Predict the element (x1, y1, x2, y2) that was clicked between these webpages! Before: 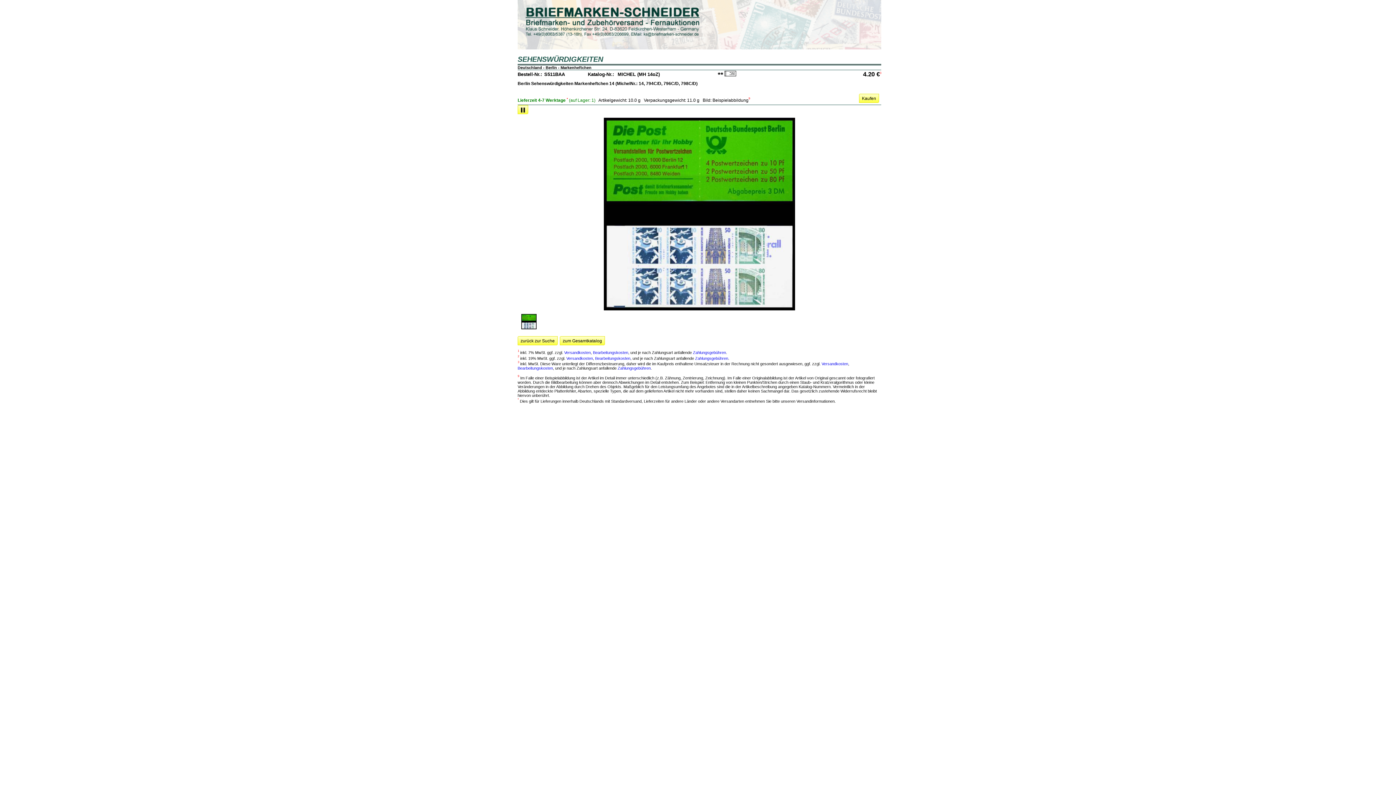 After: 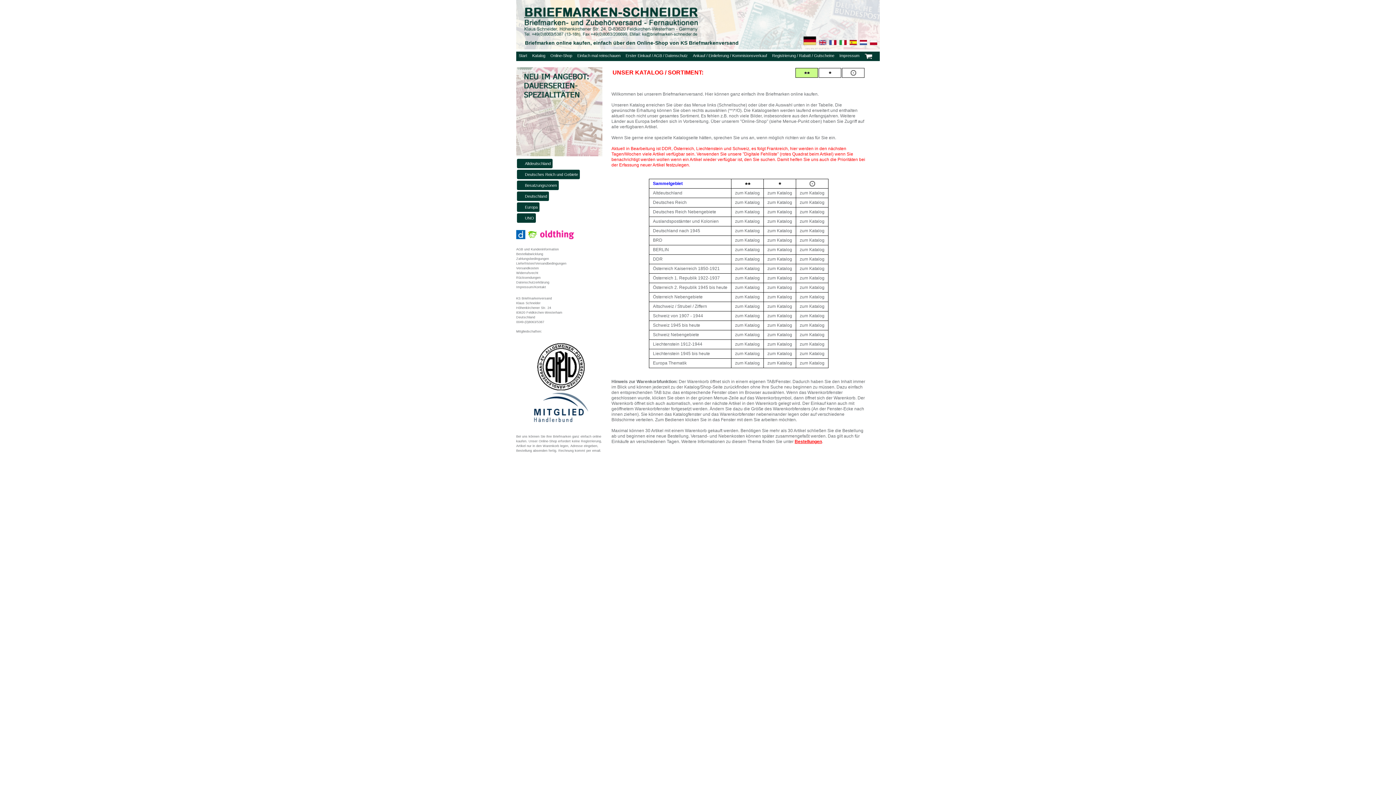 Action: label: zum Gesamtkatalog bbox: (560, 336, 605, 345)